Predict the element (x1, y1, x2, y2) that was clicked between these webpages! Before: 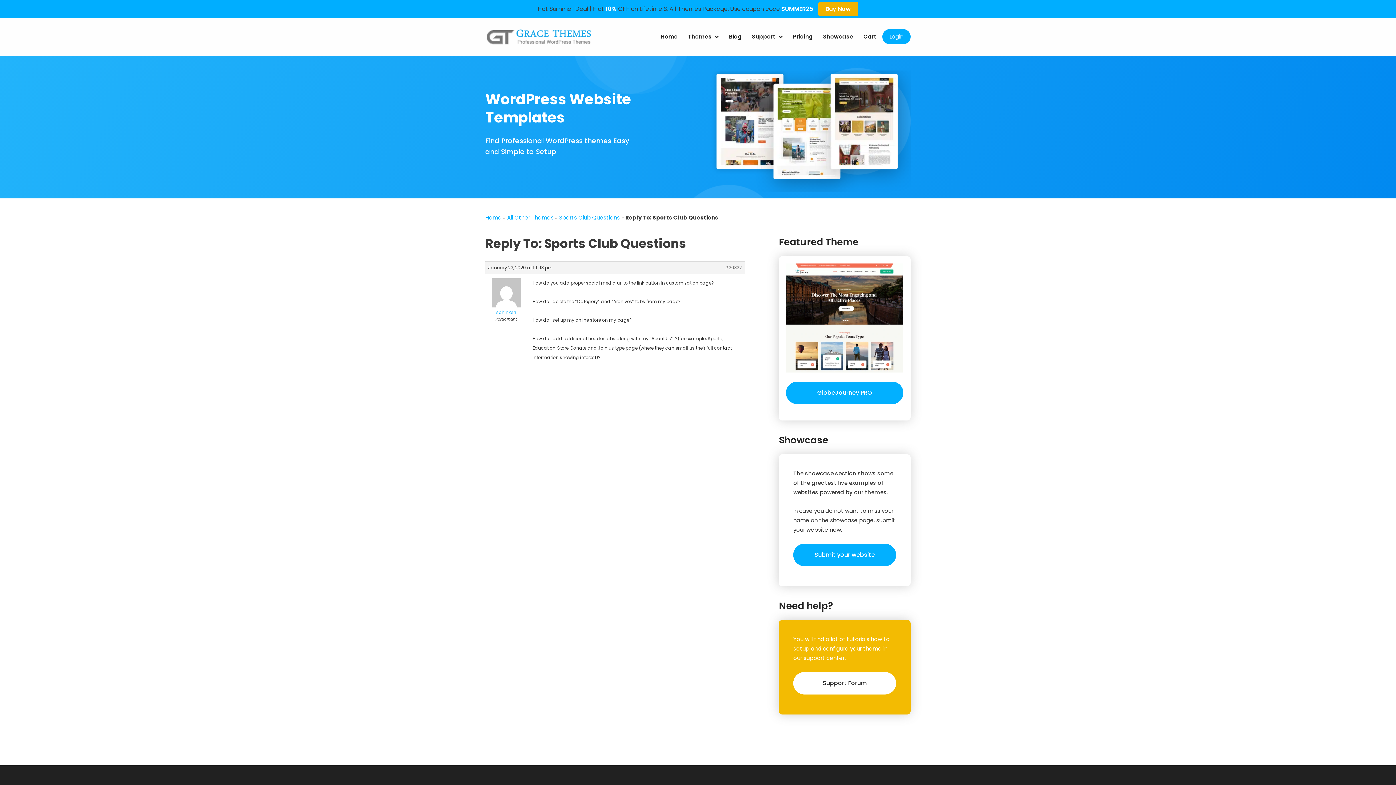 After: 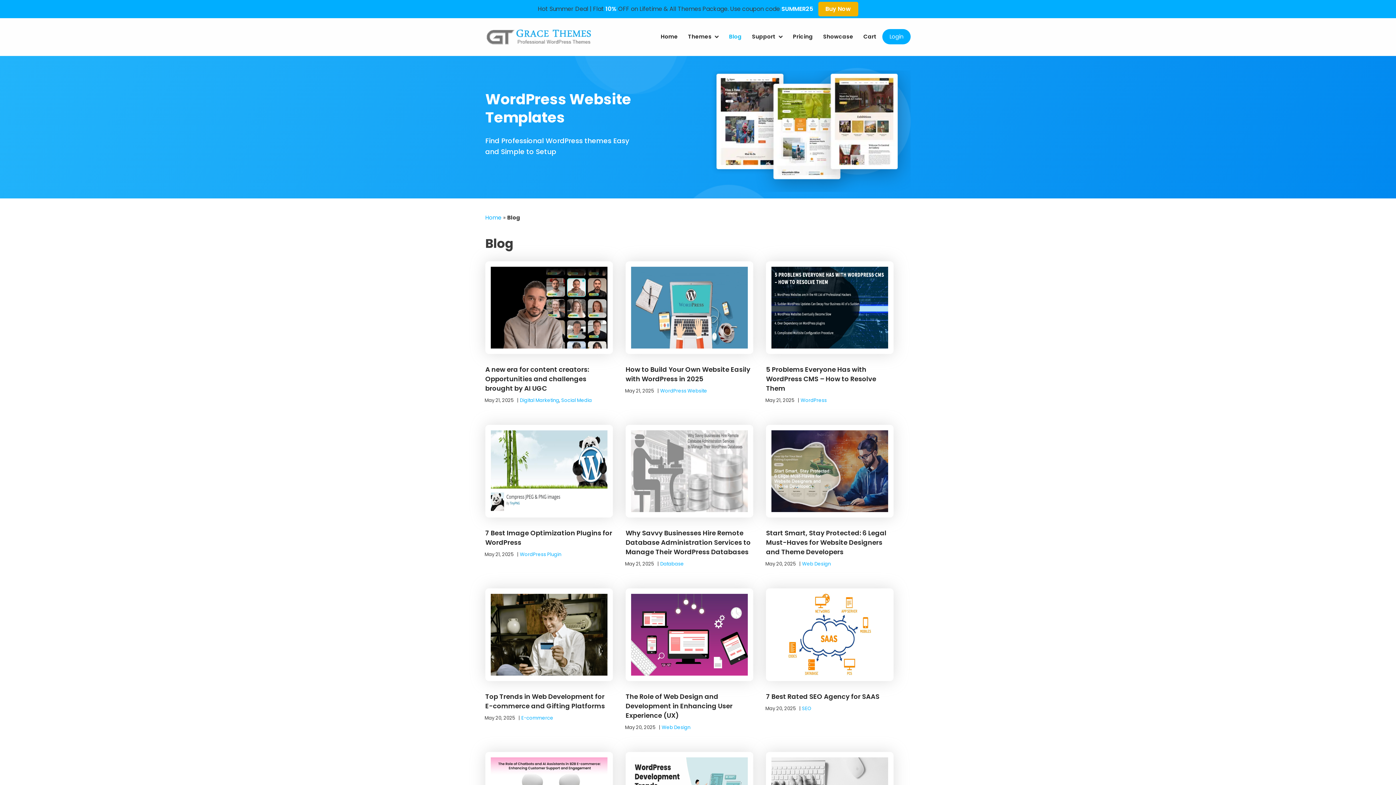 Action: bbox: (724, 18, 746, 55) label: Blog